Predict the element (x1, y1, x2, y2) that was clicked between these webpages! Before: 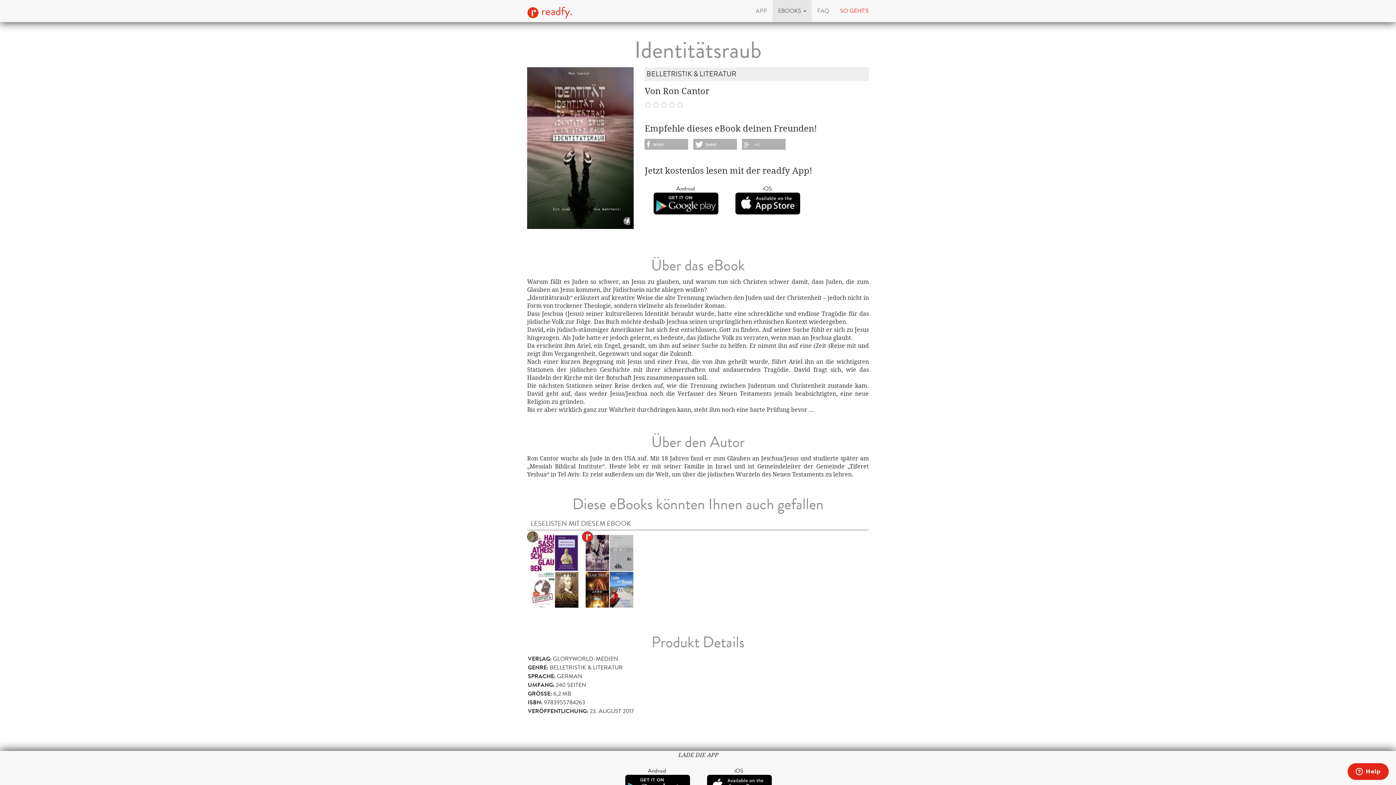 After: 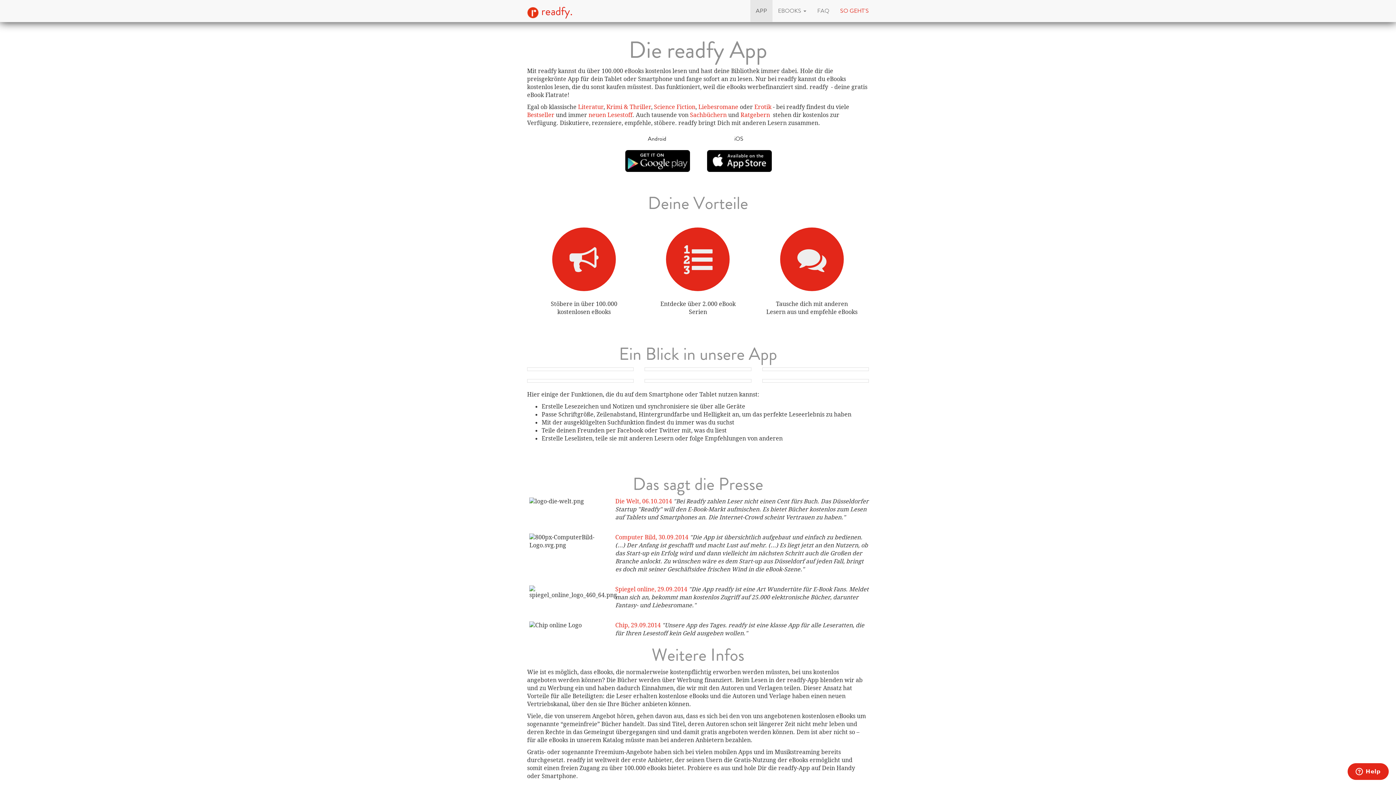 Action: bbox: (750, 0, 772, 21) label: APP